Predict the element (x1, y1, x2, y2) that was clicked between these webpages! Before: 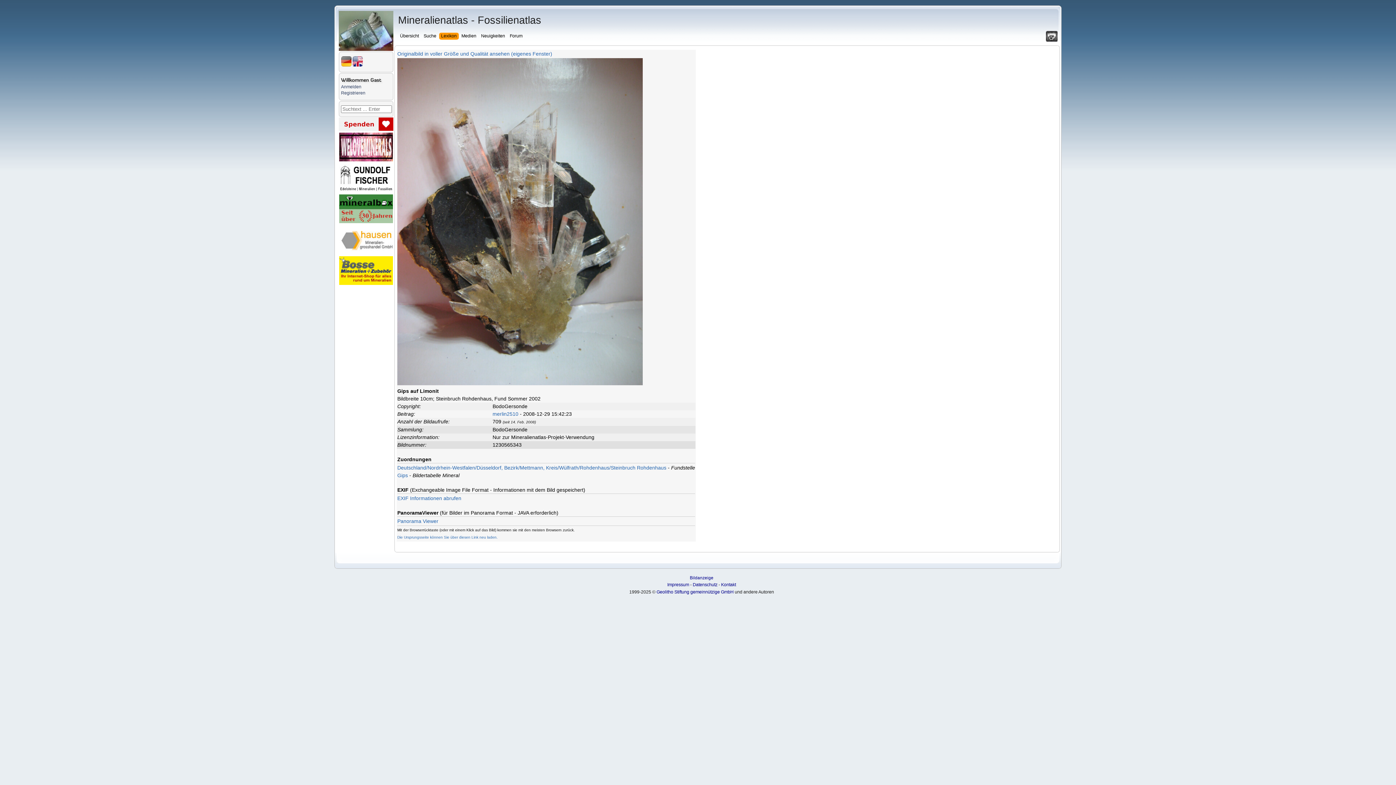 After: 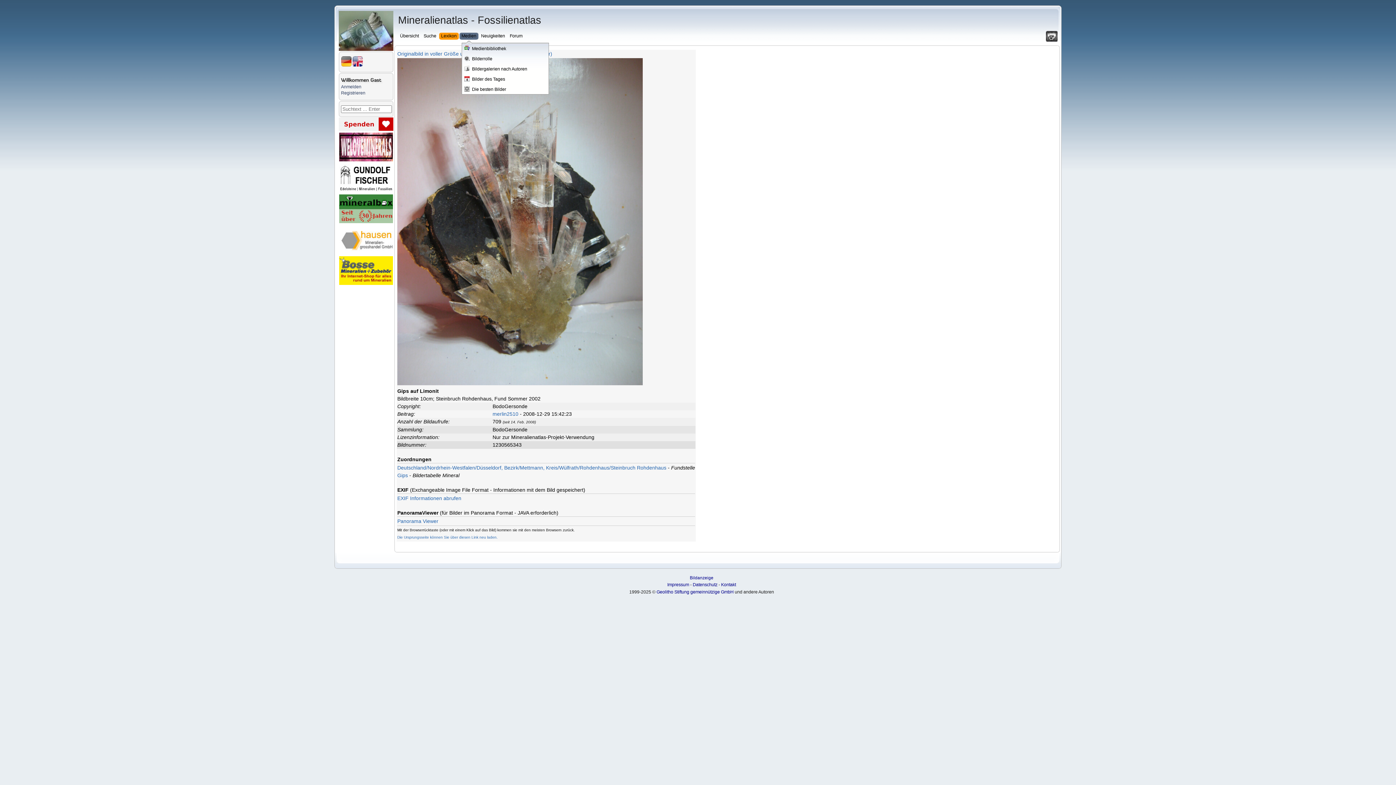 Action: bbox: (461, 32, 478, 40) label: Medien